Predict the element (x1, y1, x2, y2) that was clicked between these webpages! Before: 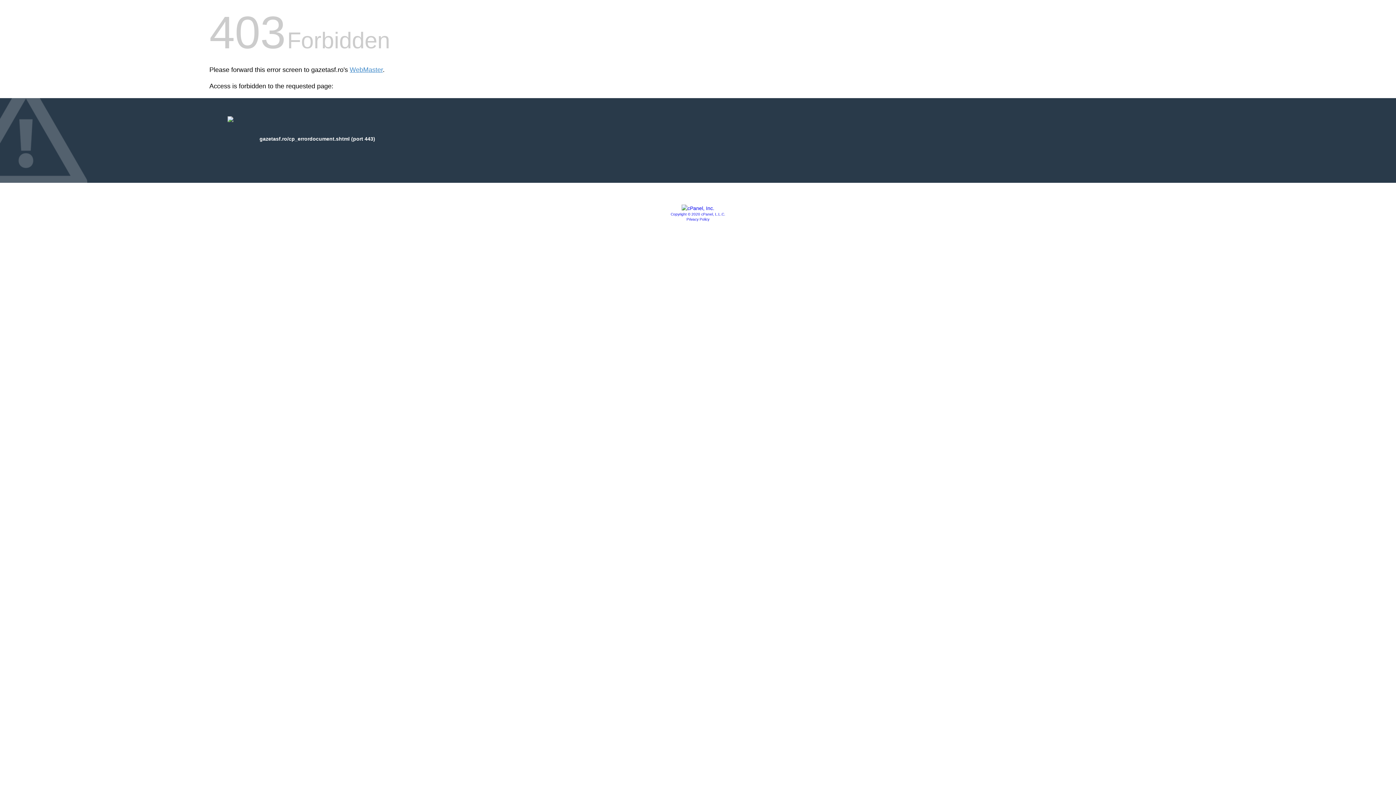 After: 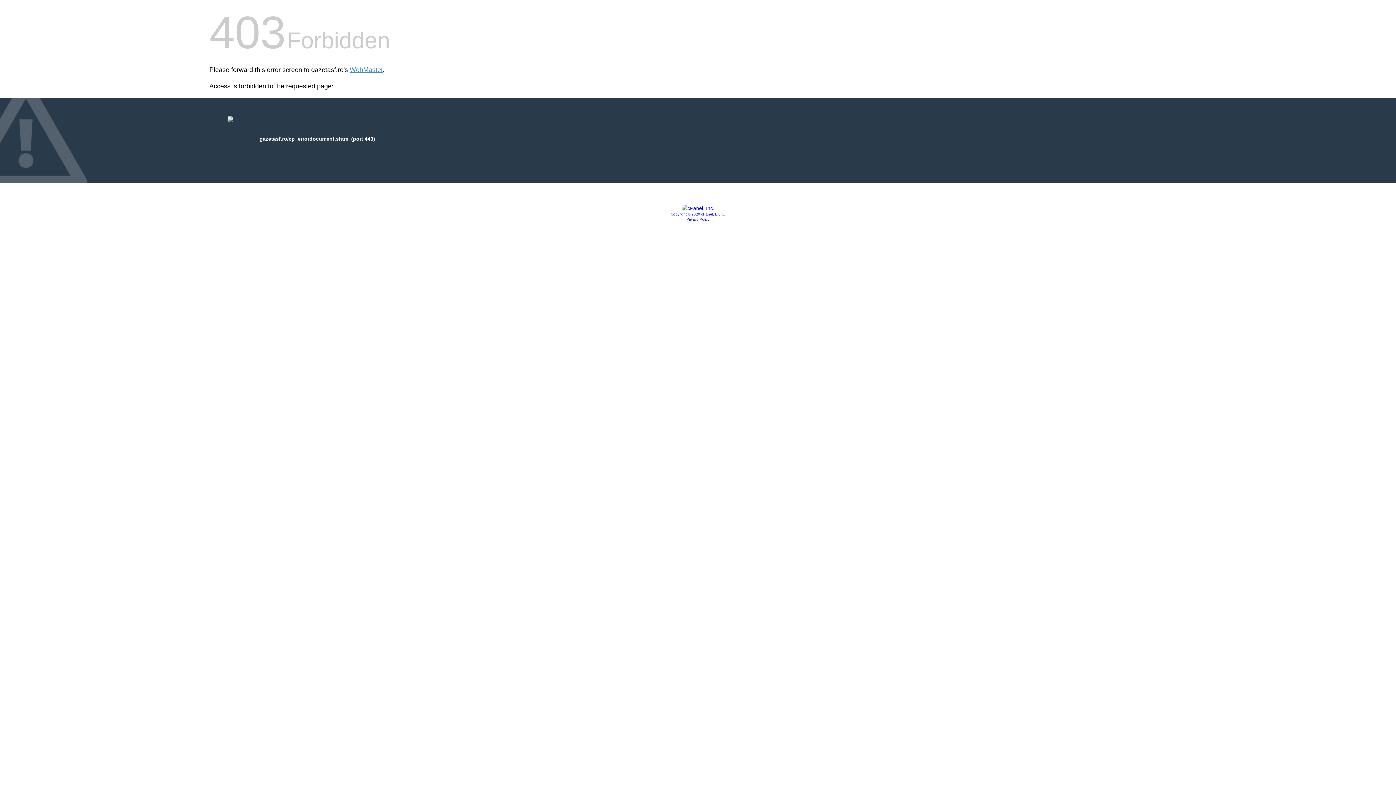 Action: label: Copyright © 2020 cPanel, L.L.C. bbox: (670, 212, 725, 216)